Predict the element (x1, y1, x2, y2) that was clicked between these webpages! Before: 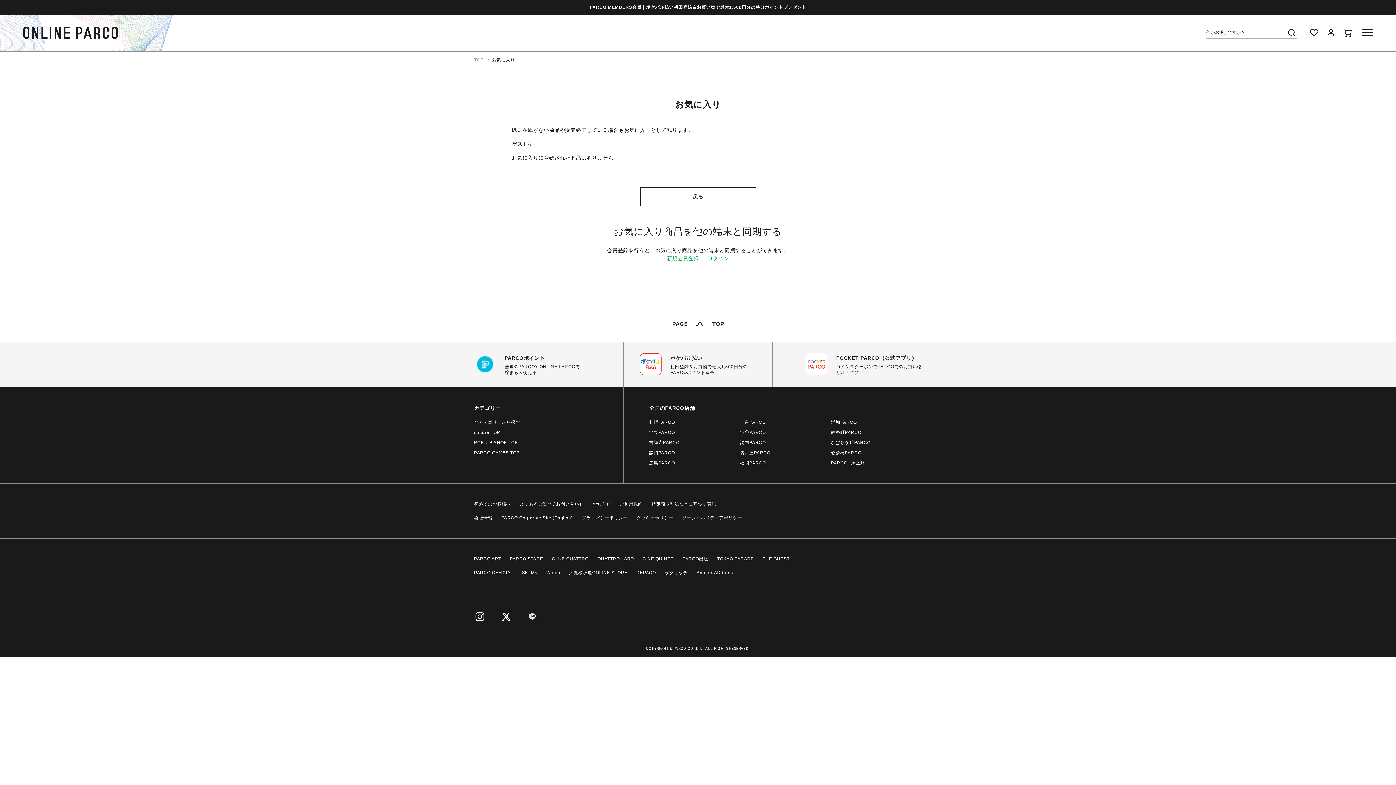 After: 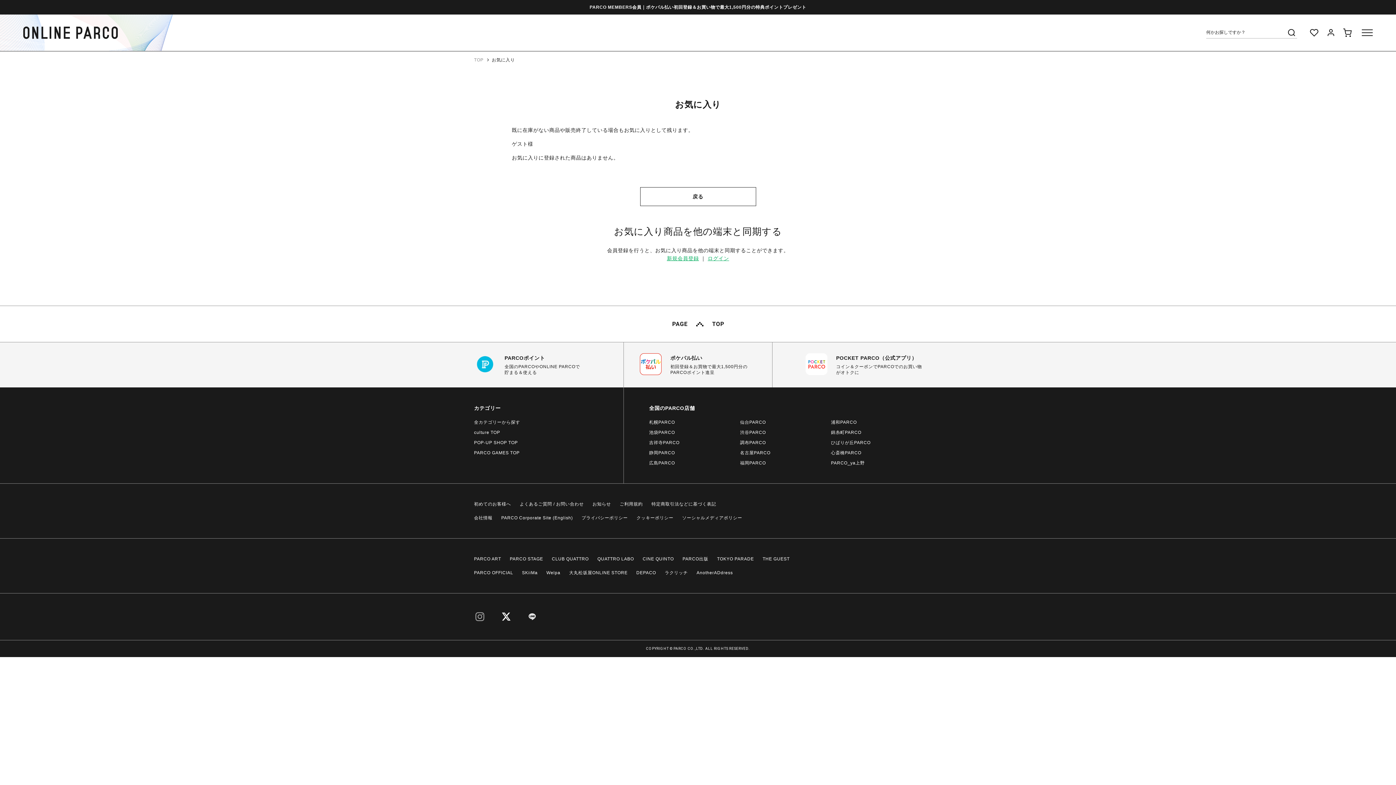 Action: bbox: (474, 611, 485, 622)